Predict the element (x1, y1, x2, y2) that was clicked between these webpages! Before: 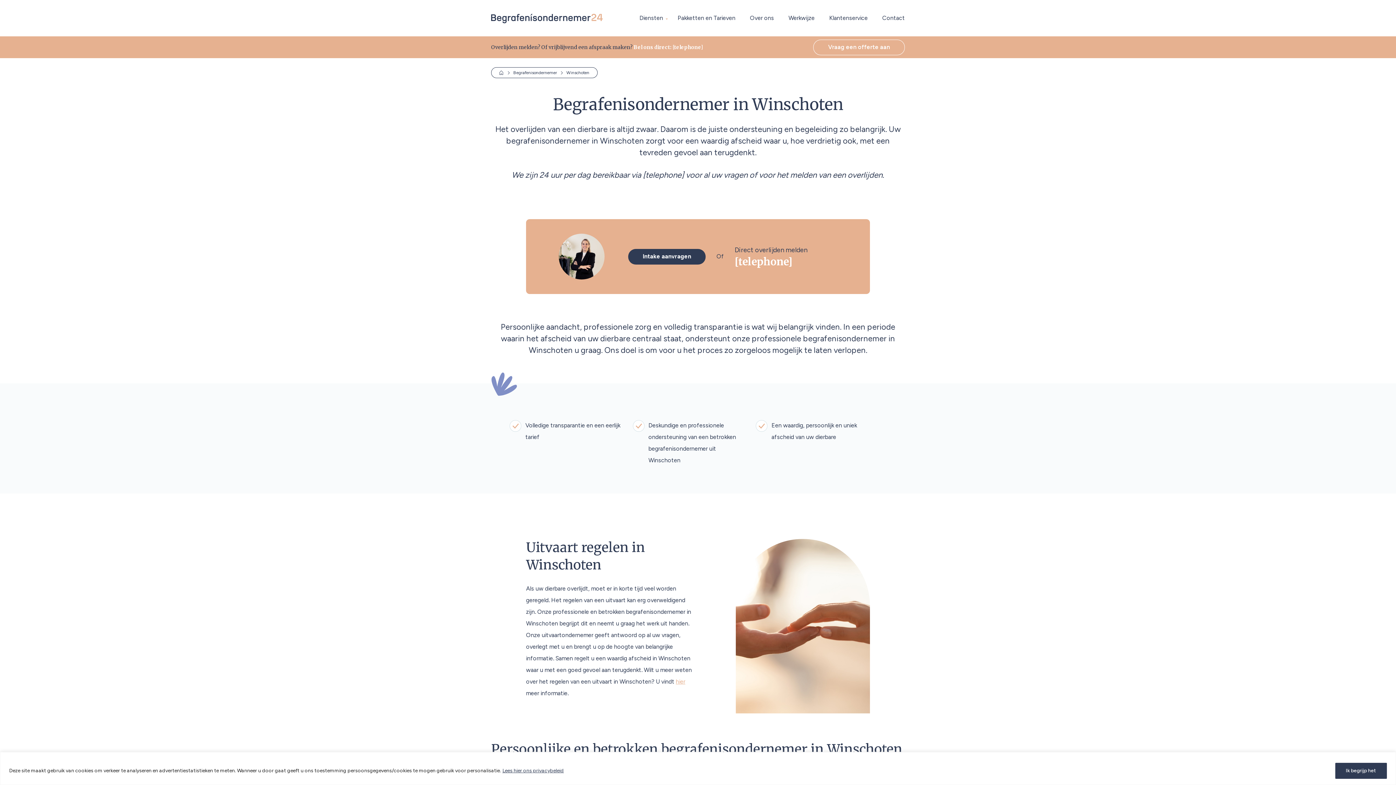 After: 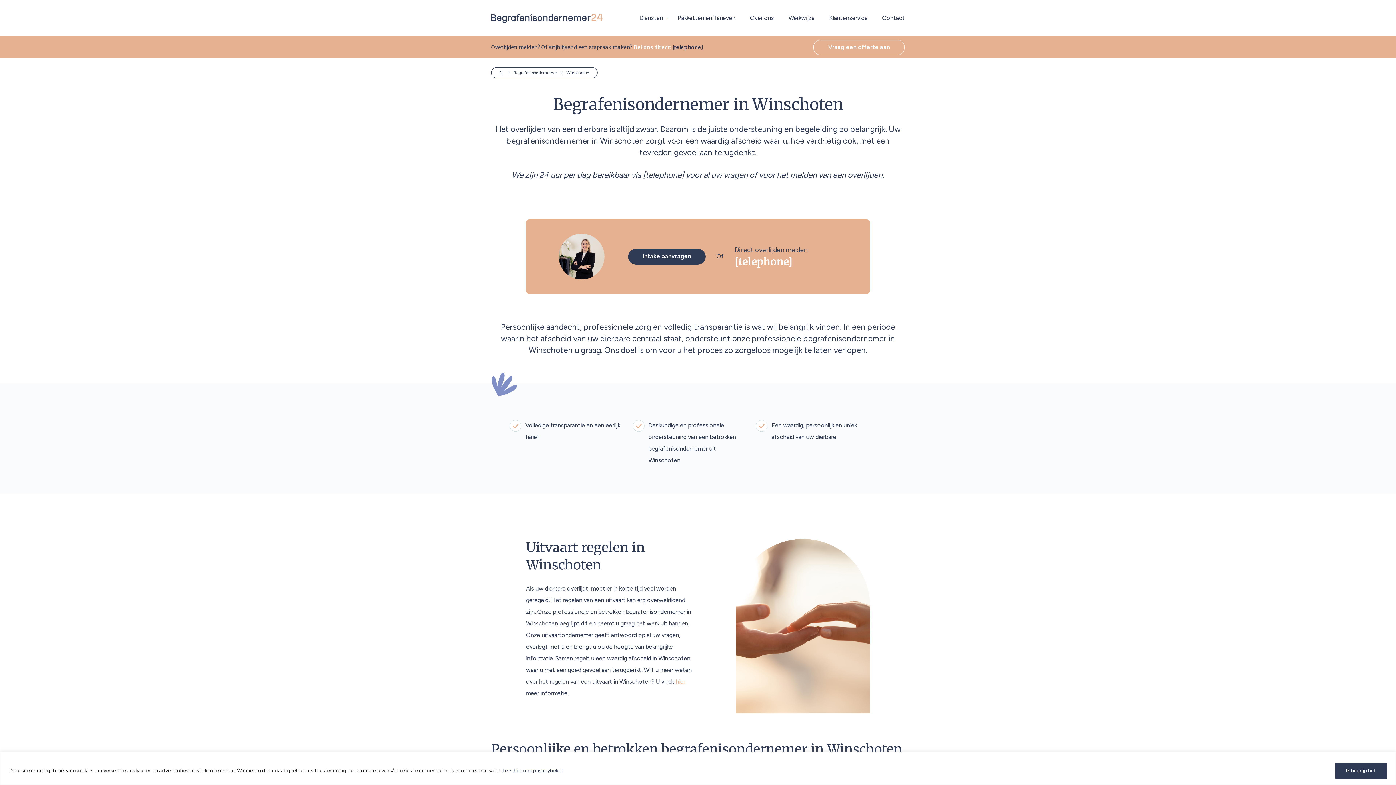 Action: bbox: (672, 44, 703, 50) label: [telephone]